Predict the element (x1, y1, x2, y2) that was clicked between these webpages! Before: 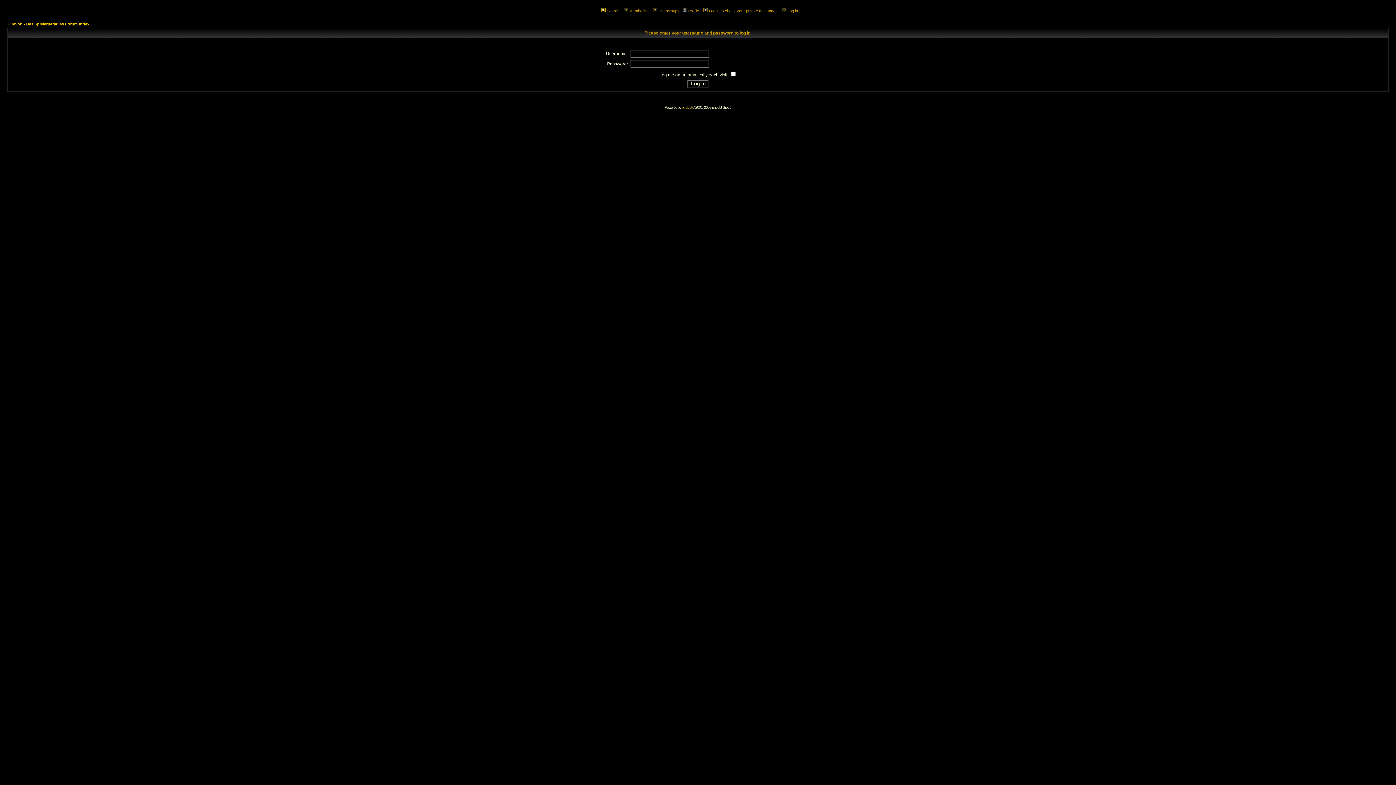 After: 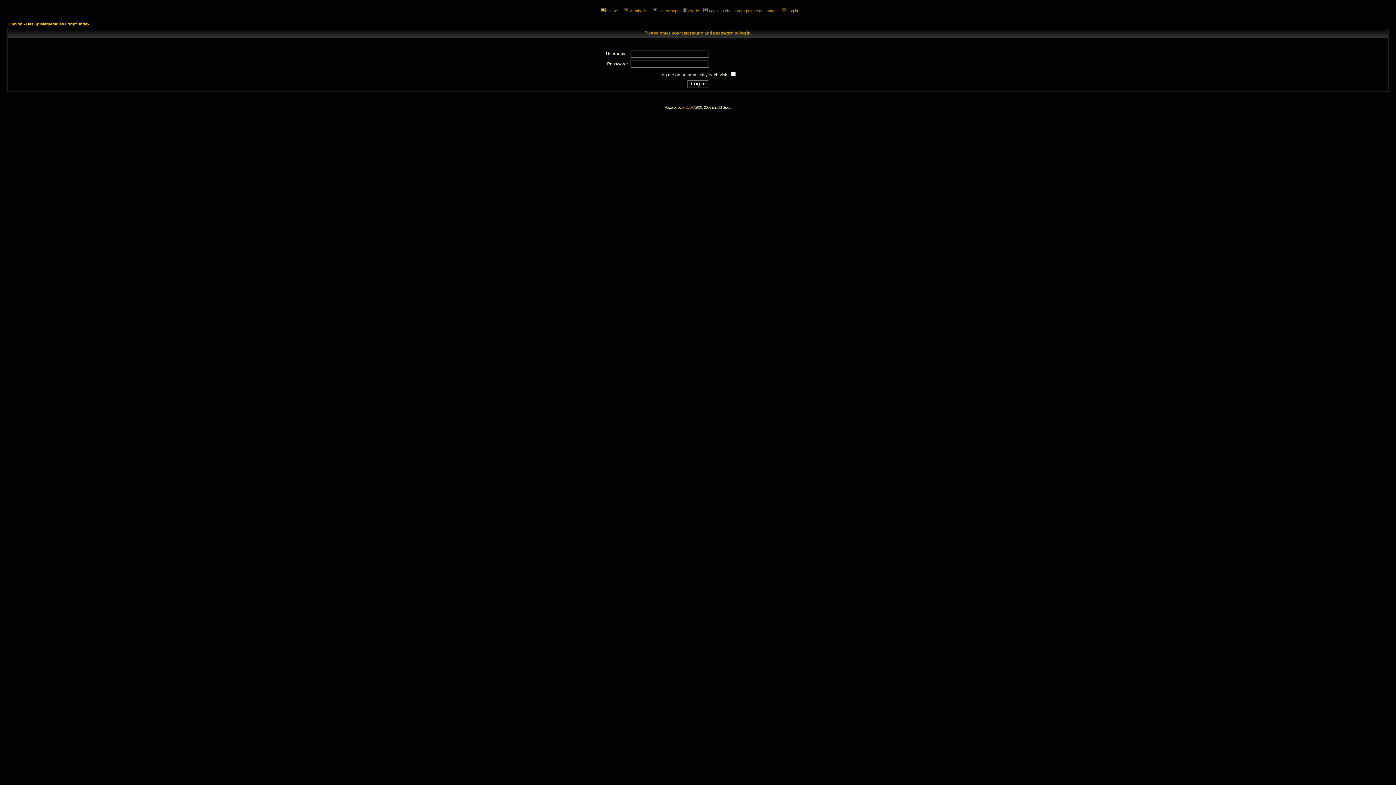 Action: label: Log in bbox: (781, 8, 798, 13)